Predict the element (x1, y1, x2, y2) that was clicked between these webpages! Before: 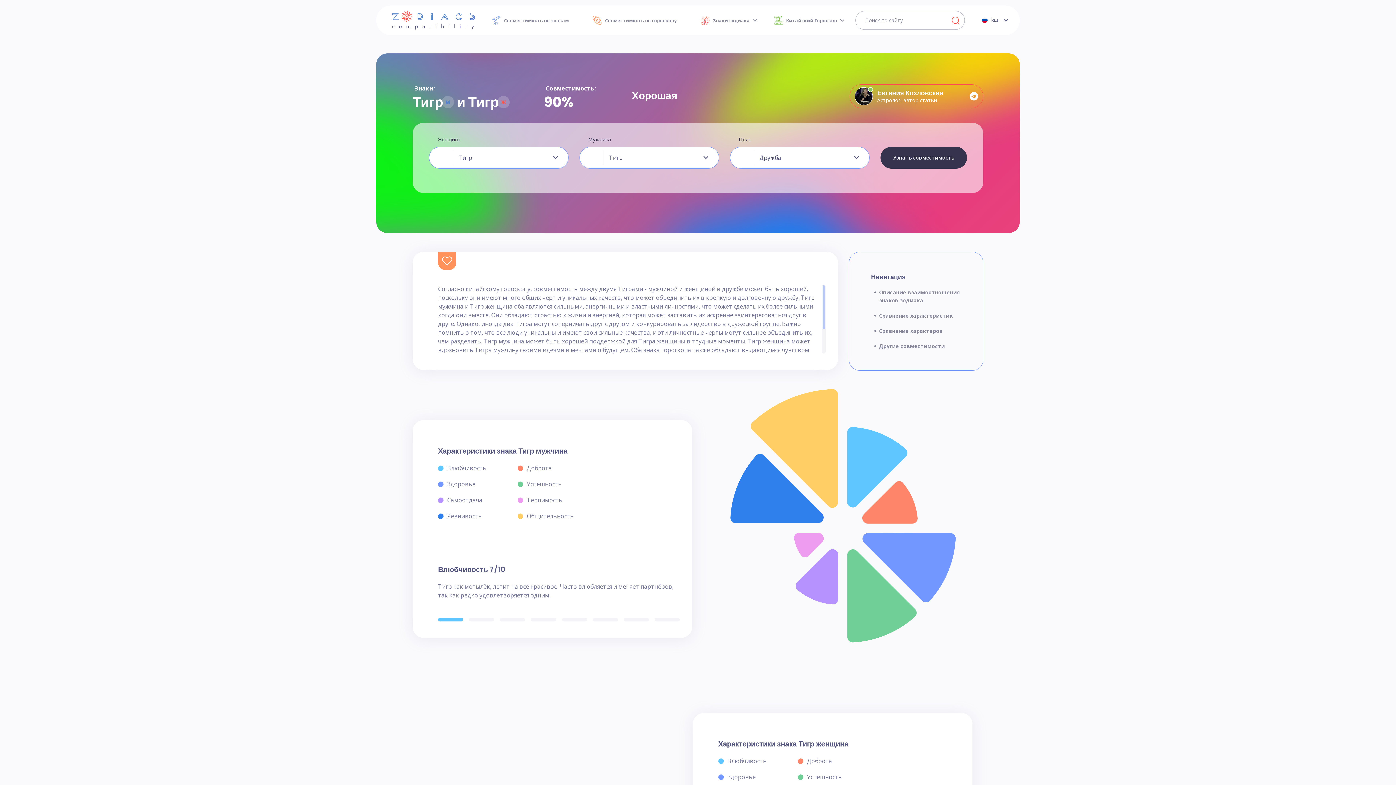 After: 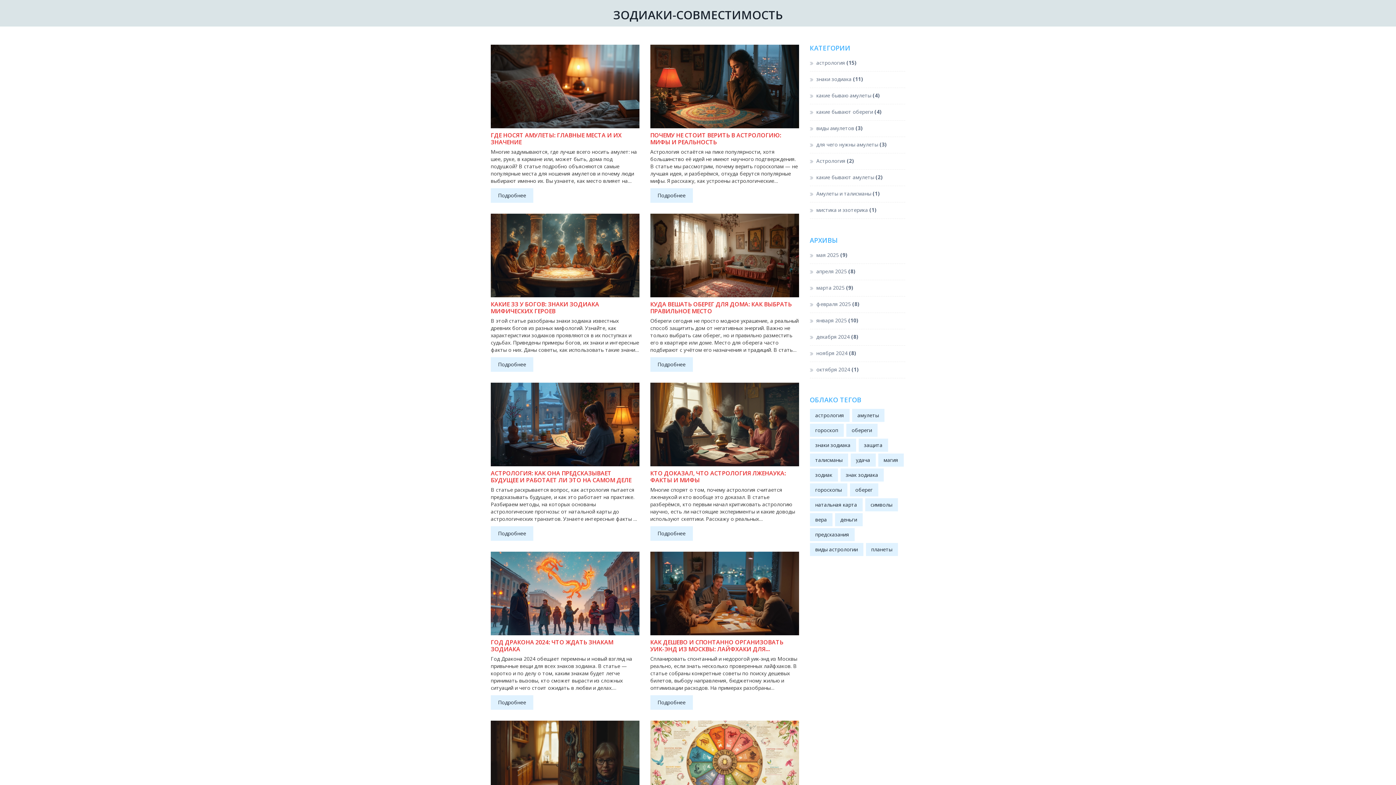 Action: bbox: (946, 11, 964, 29)